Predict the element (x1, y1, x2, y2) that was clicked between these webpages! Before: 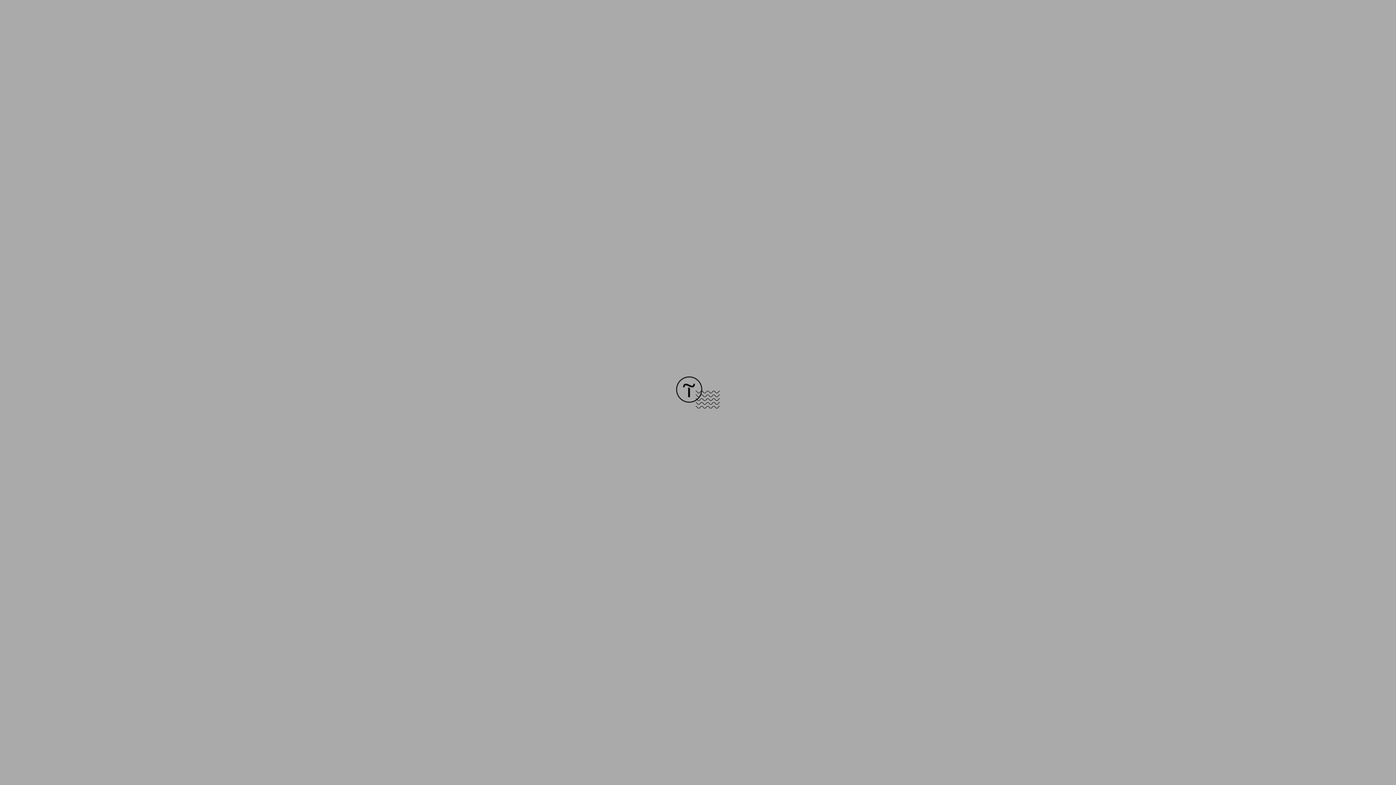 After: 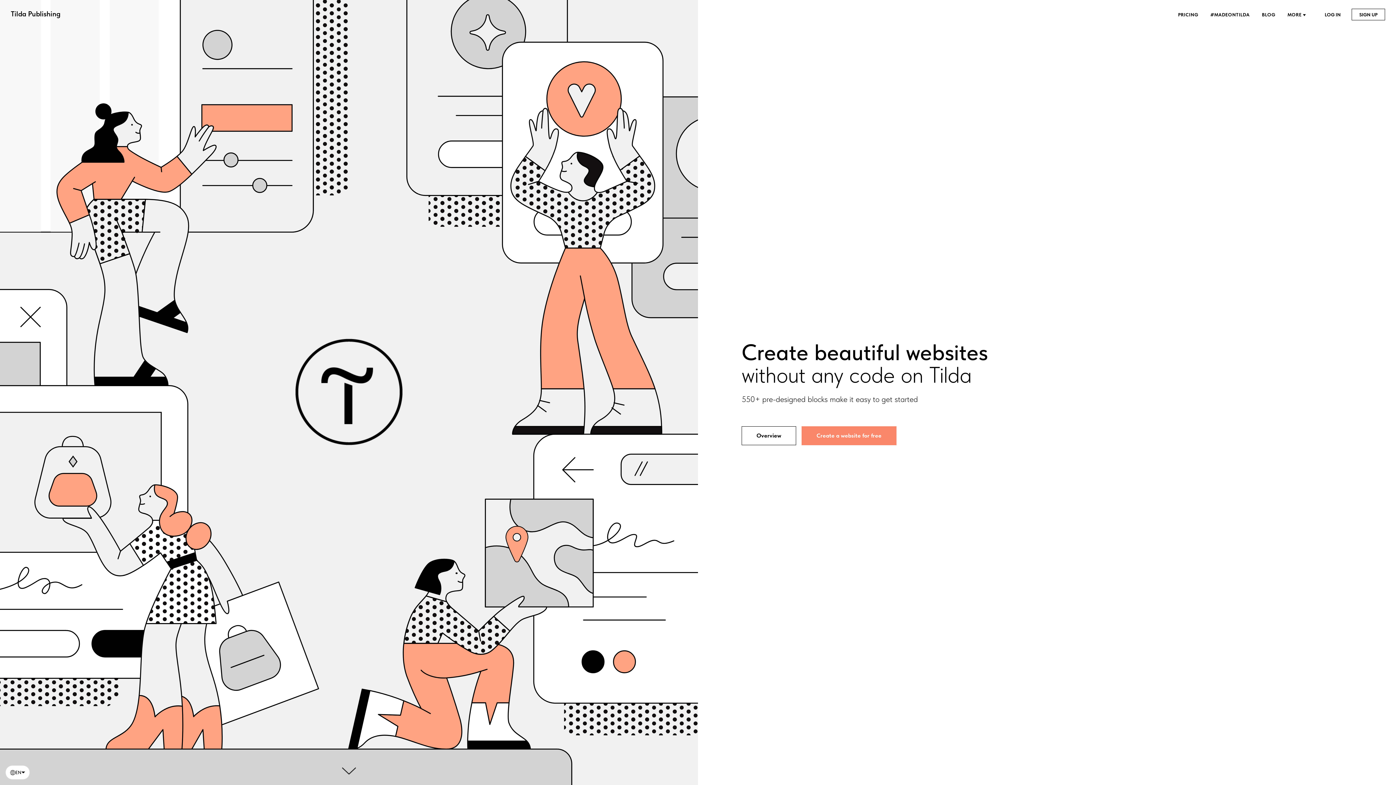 Action: bbox: (676, 403, 720, 409)